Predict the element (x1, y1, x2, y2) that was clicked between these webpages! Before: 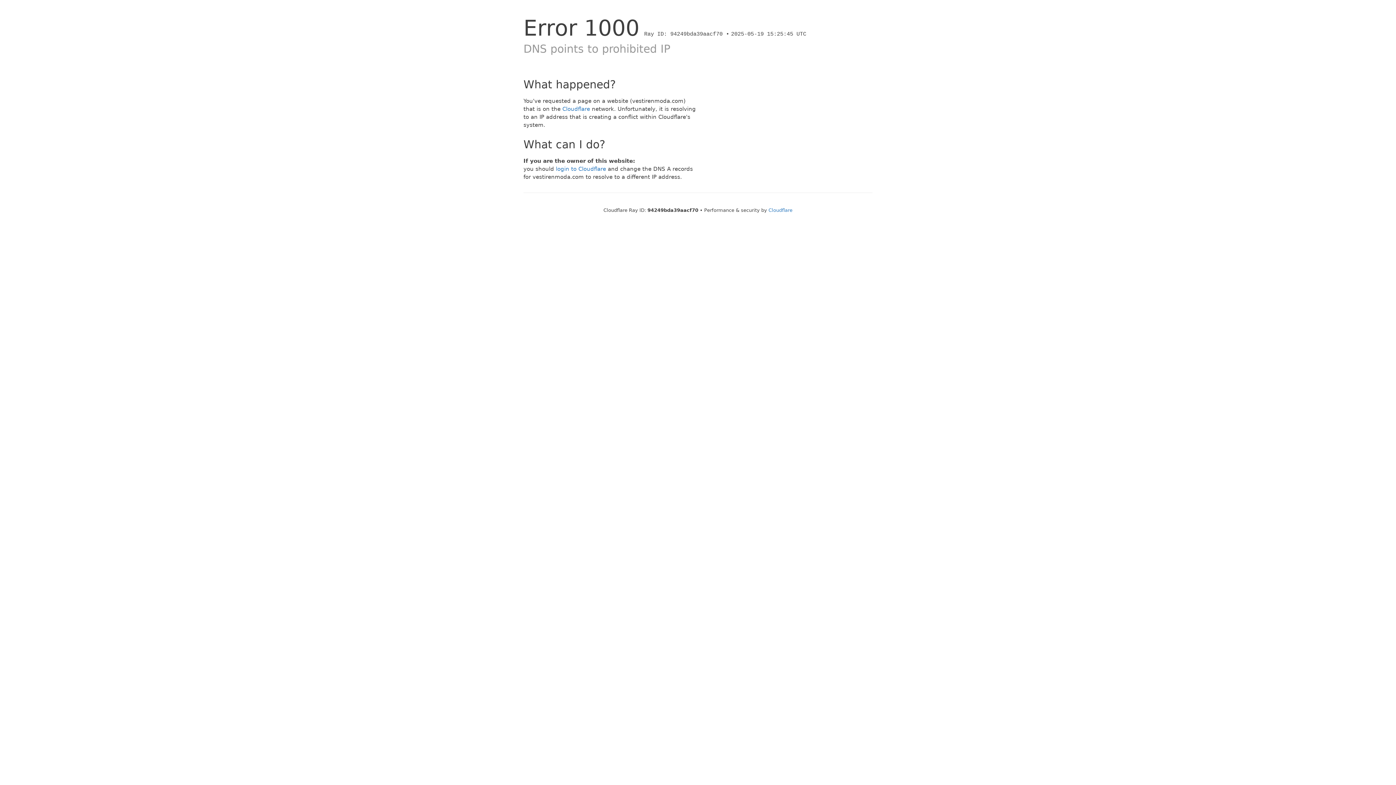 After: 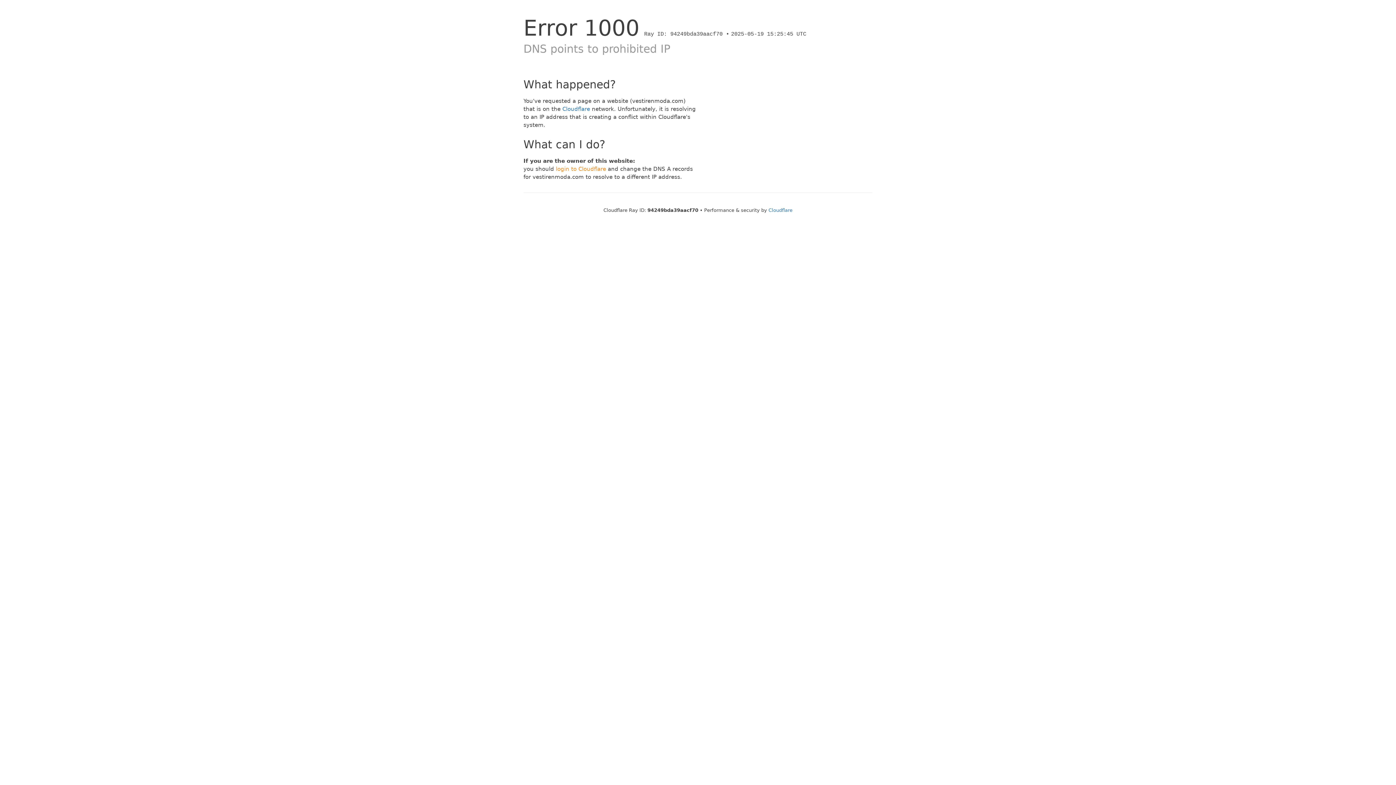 Action: label: login to Cloudflare bbox: (556, 165, 606, 172)